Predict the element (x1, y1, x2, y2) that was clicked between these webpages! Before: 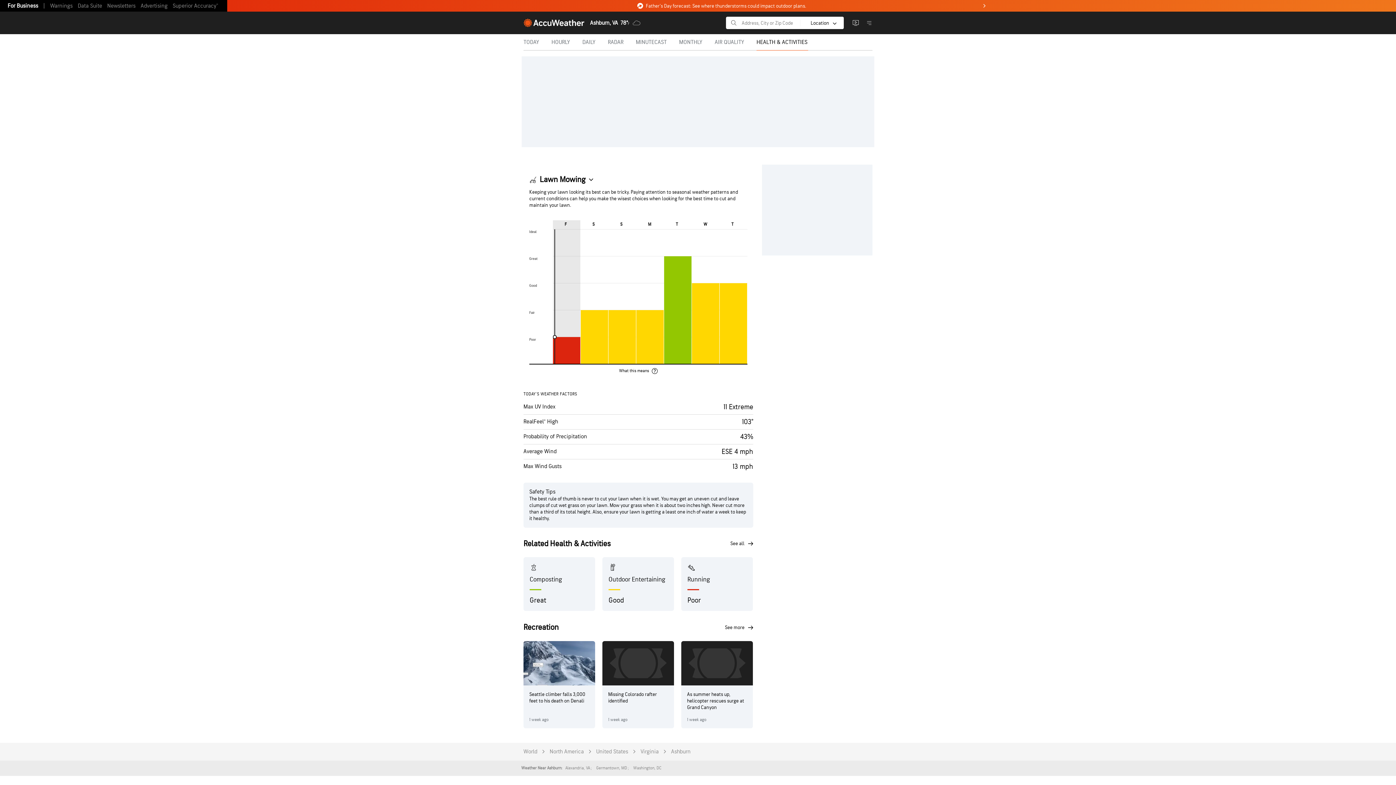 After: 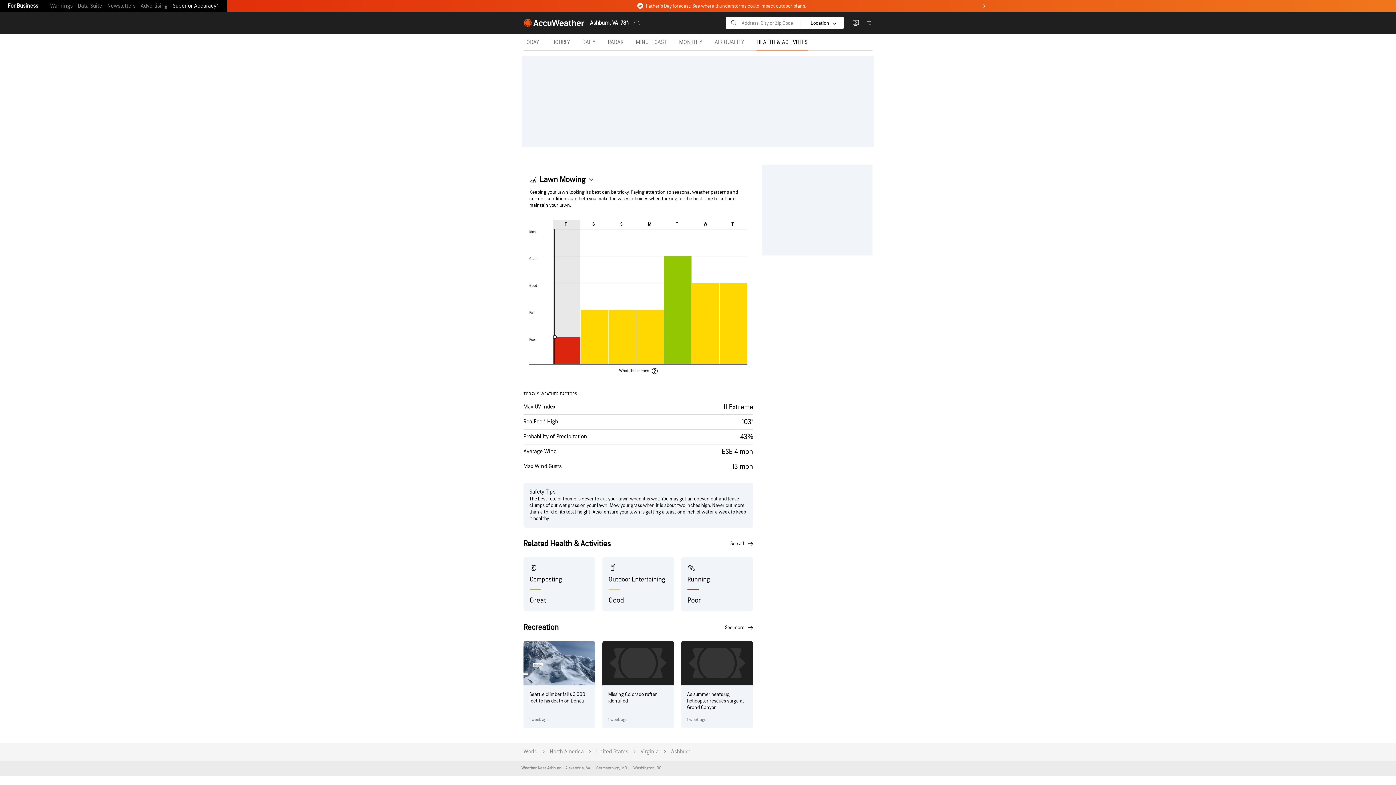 Action: label: Superior Accuracy™ bbox: (172, 2, 218, 9)